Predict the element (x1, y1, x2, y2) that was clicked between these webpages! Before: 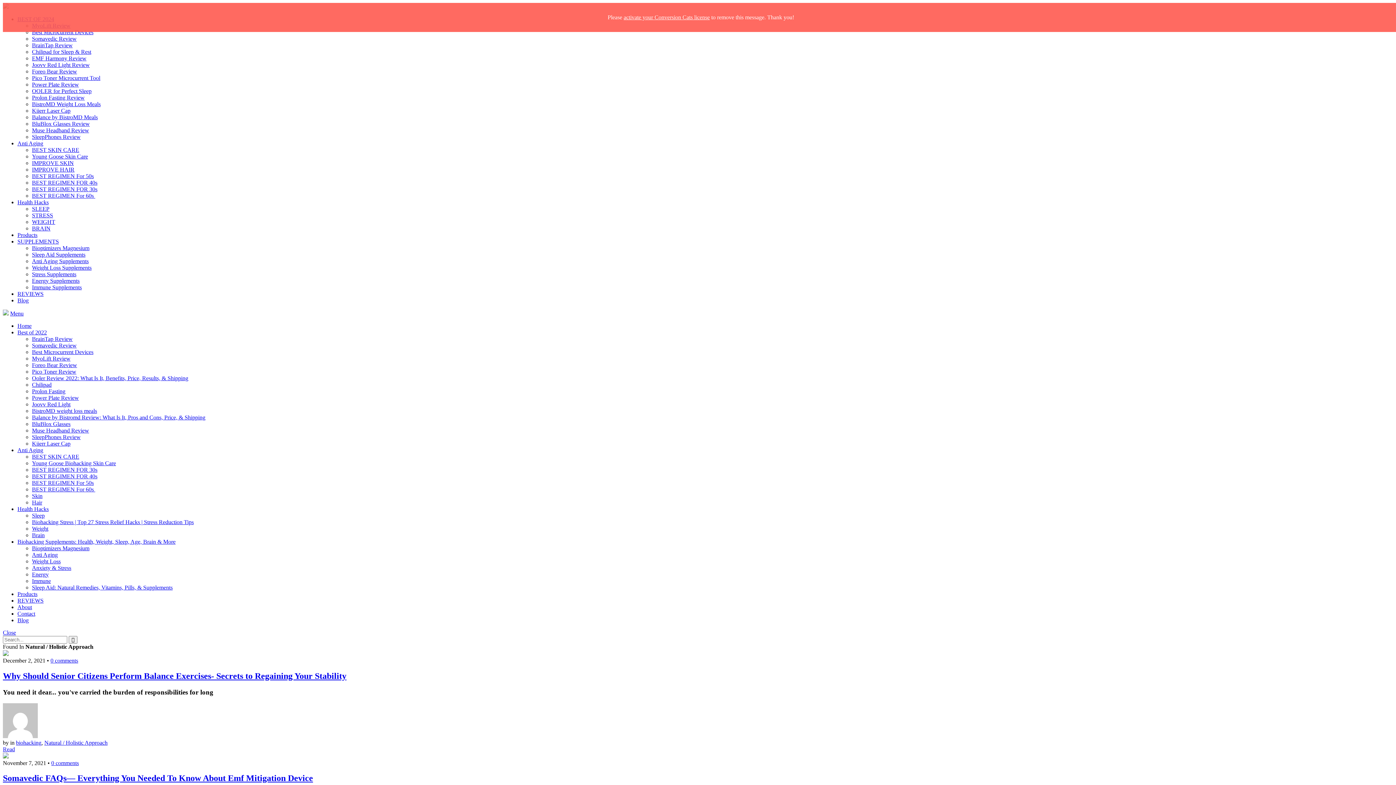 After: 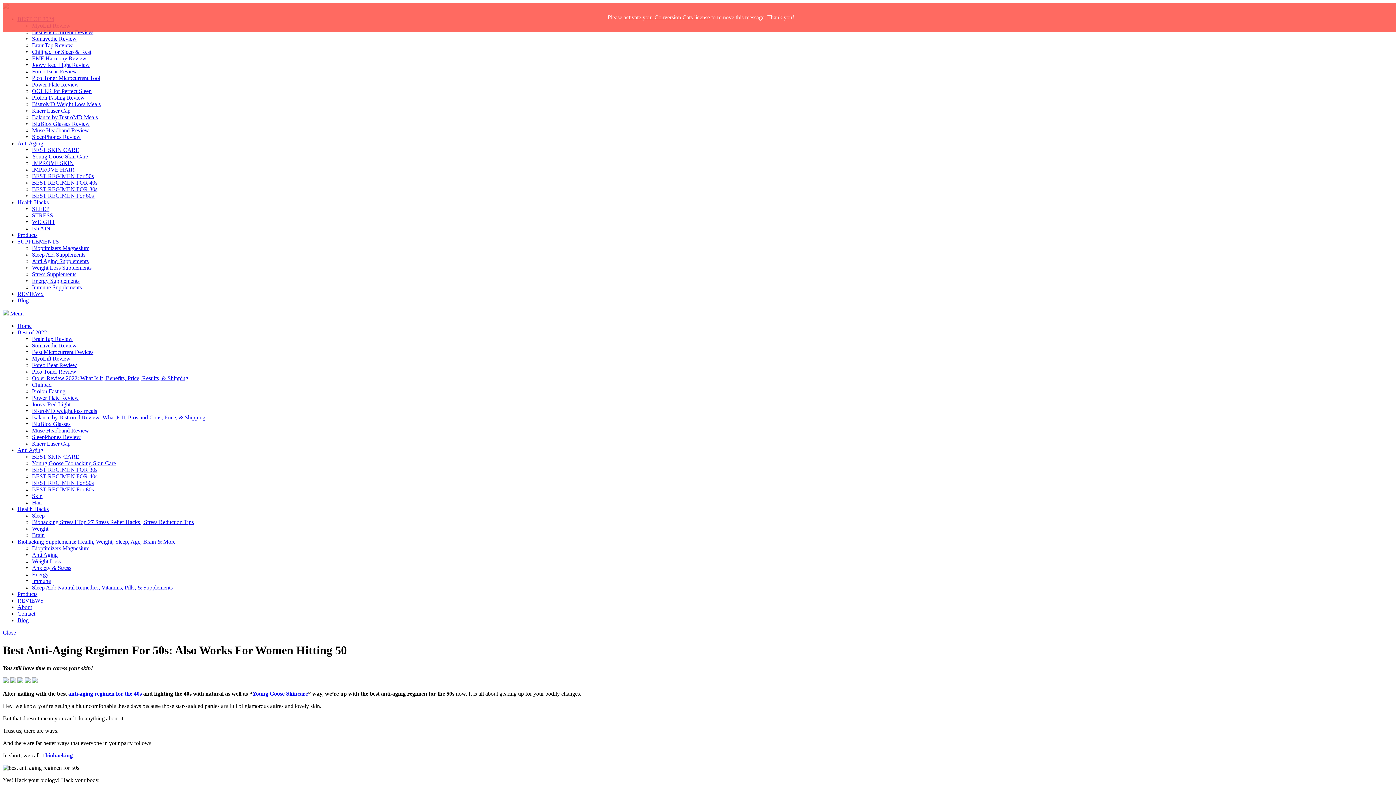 Action: bbox: (32, 173, 93, 179) label: BEST REGIMEN For 50s